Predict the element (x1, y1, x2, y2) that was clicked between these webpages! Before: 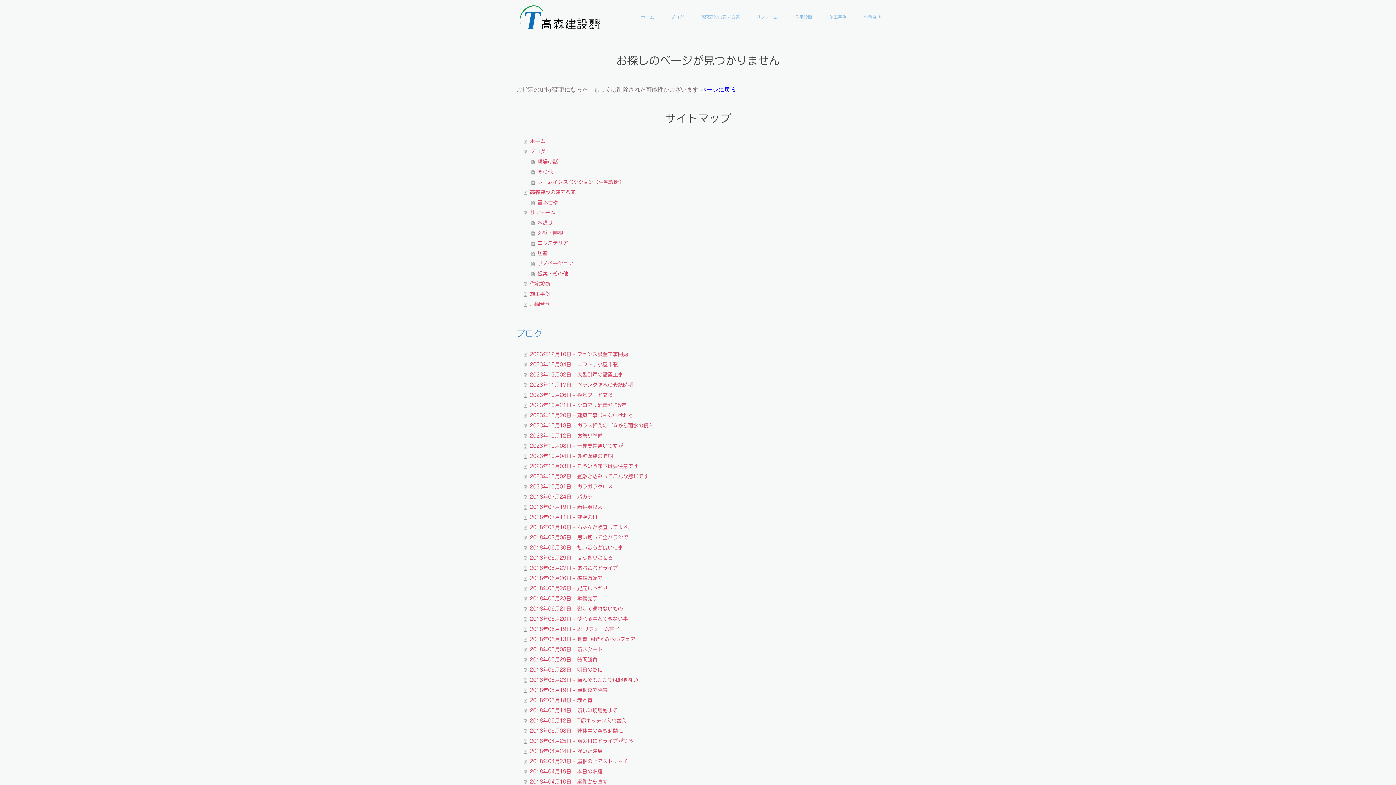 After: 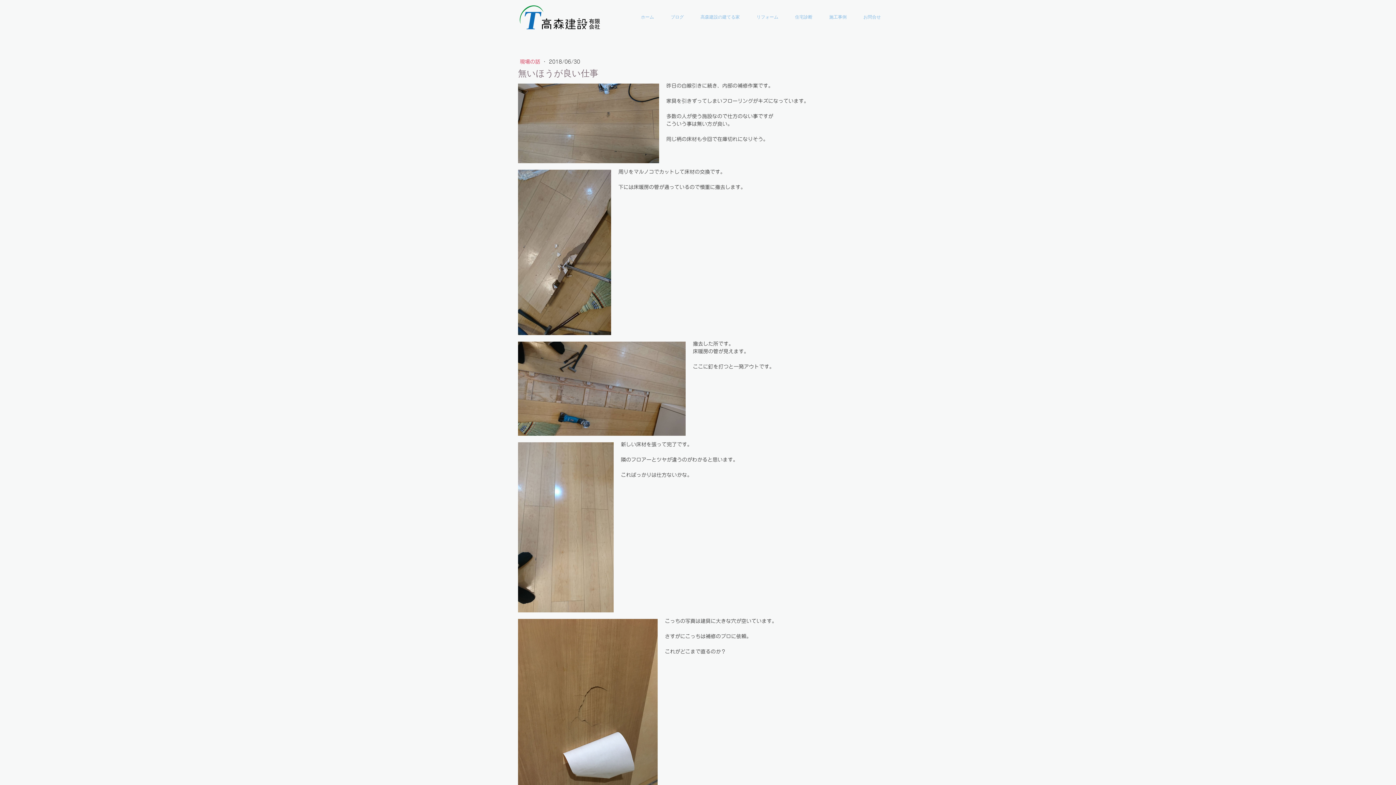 Action: label: 2018年06月30日 - 無いほうが良い仕事 bbox: (524, 542, 880, 553)